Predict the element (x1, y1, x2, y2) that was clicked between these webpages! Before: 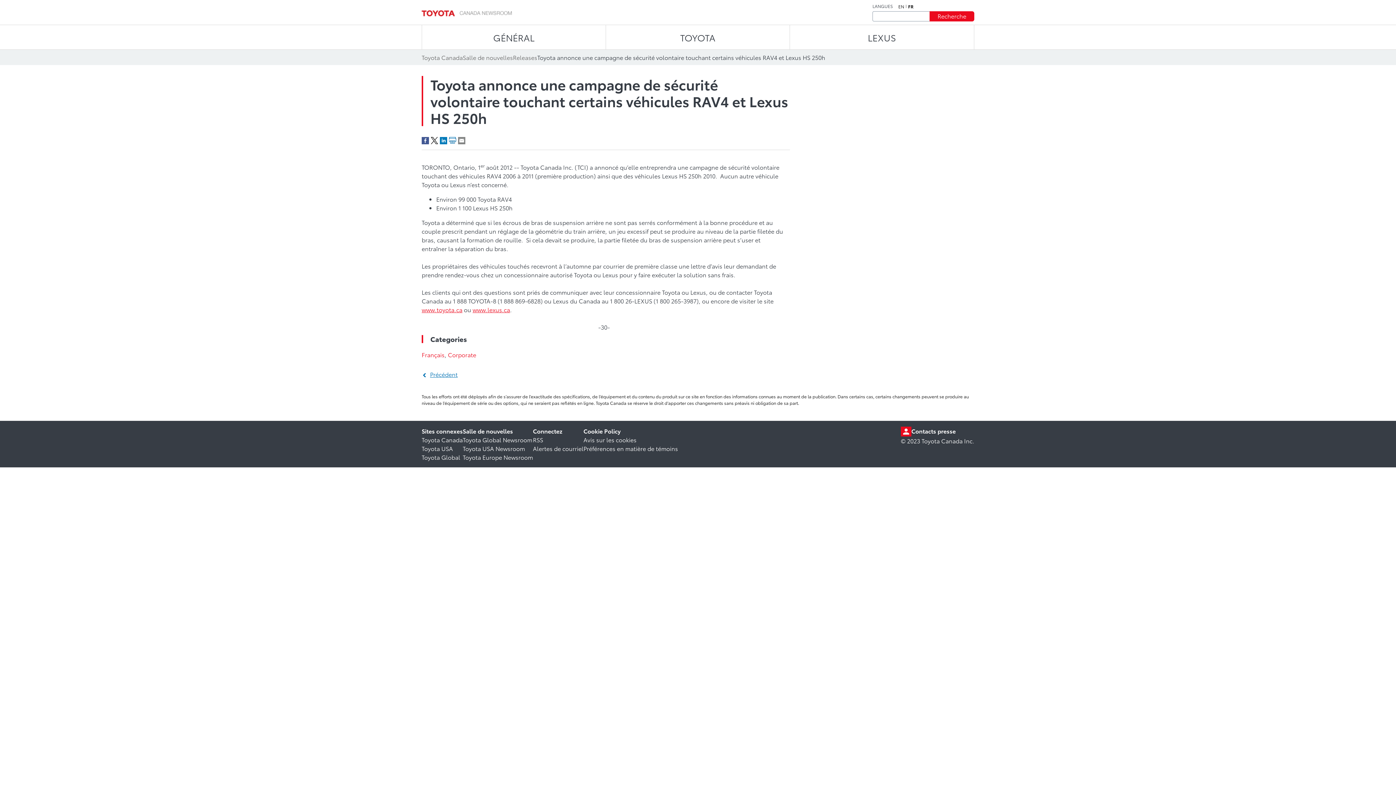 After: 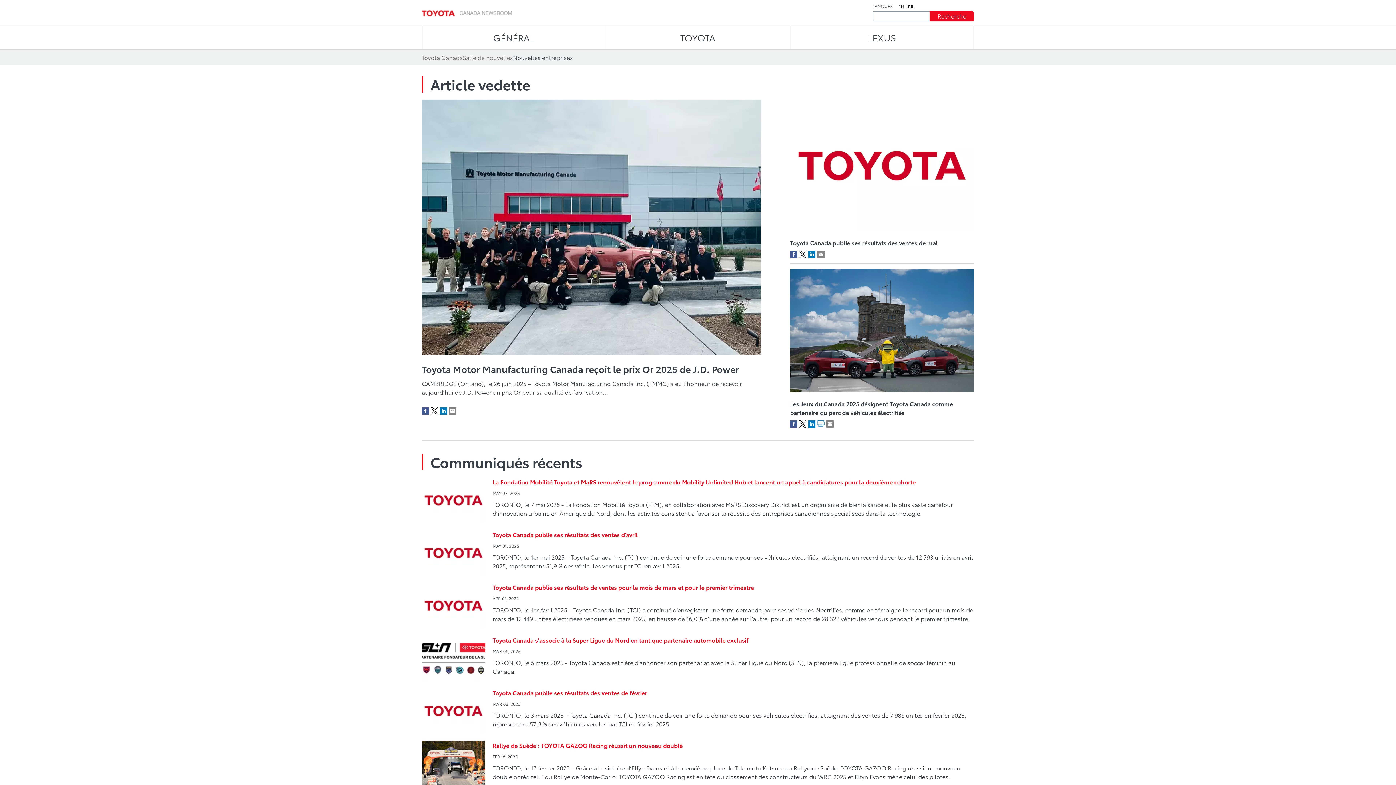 Action: label: GÉNÉRAL bbox: (422, 25, 605, 49)